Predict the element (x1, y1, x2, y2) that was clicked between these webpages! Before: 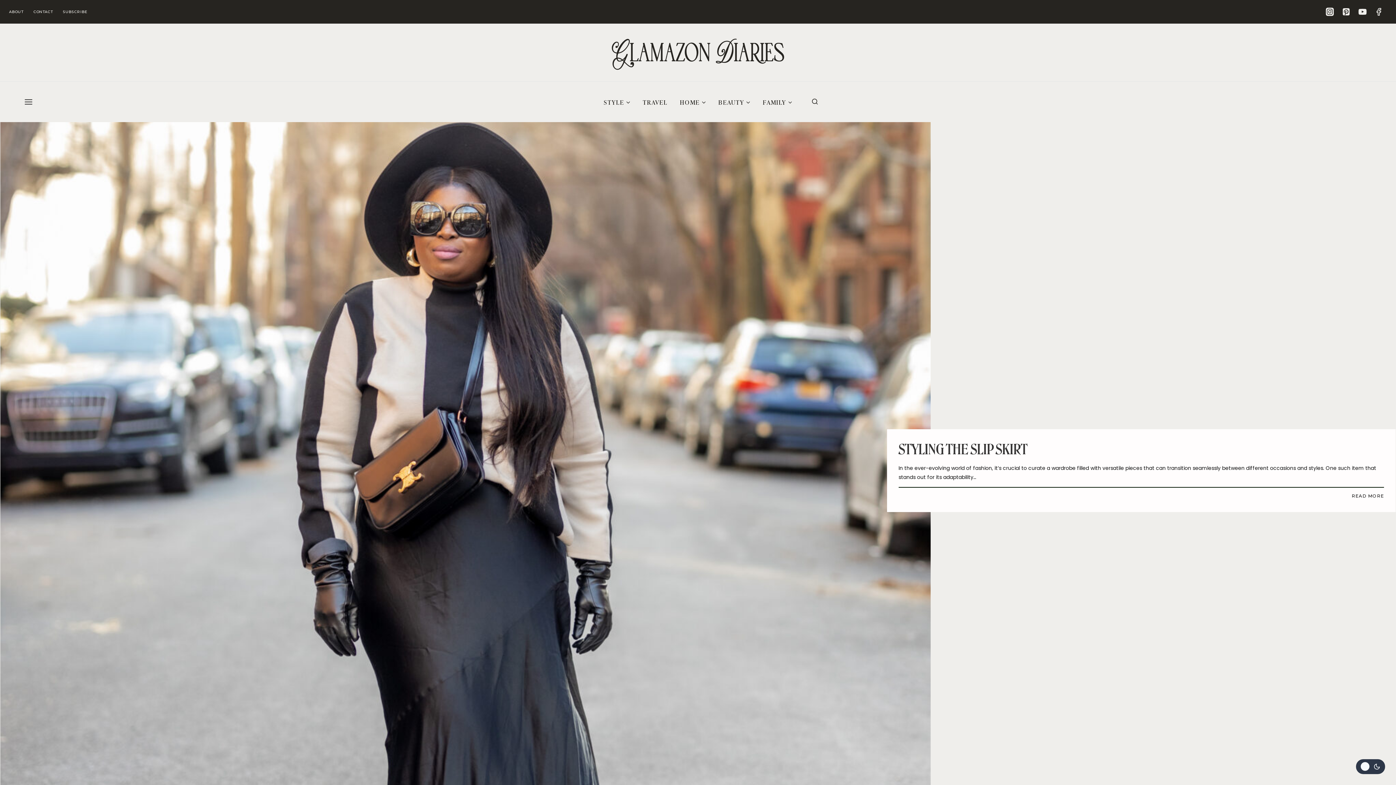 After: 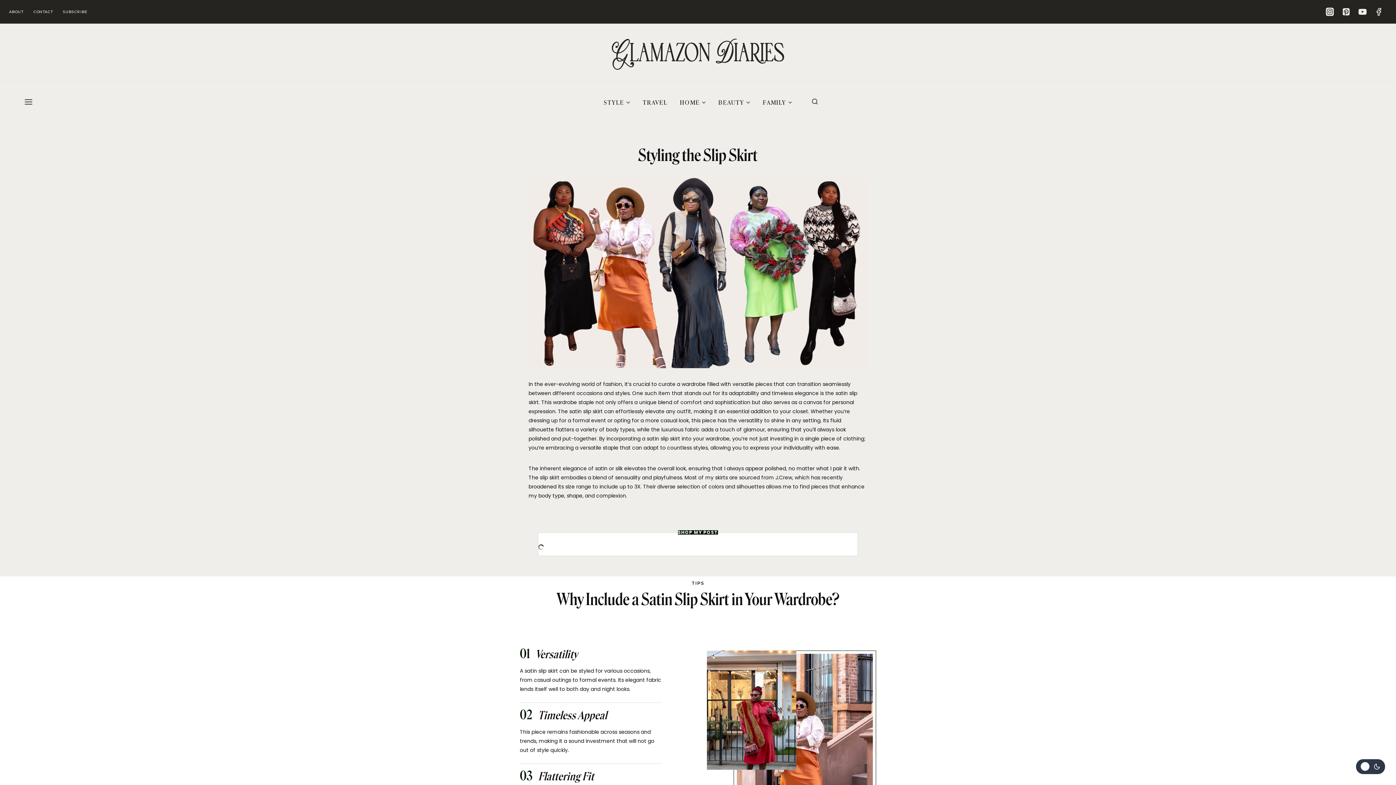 Action: bbox: (0, 122, 930, 819)